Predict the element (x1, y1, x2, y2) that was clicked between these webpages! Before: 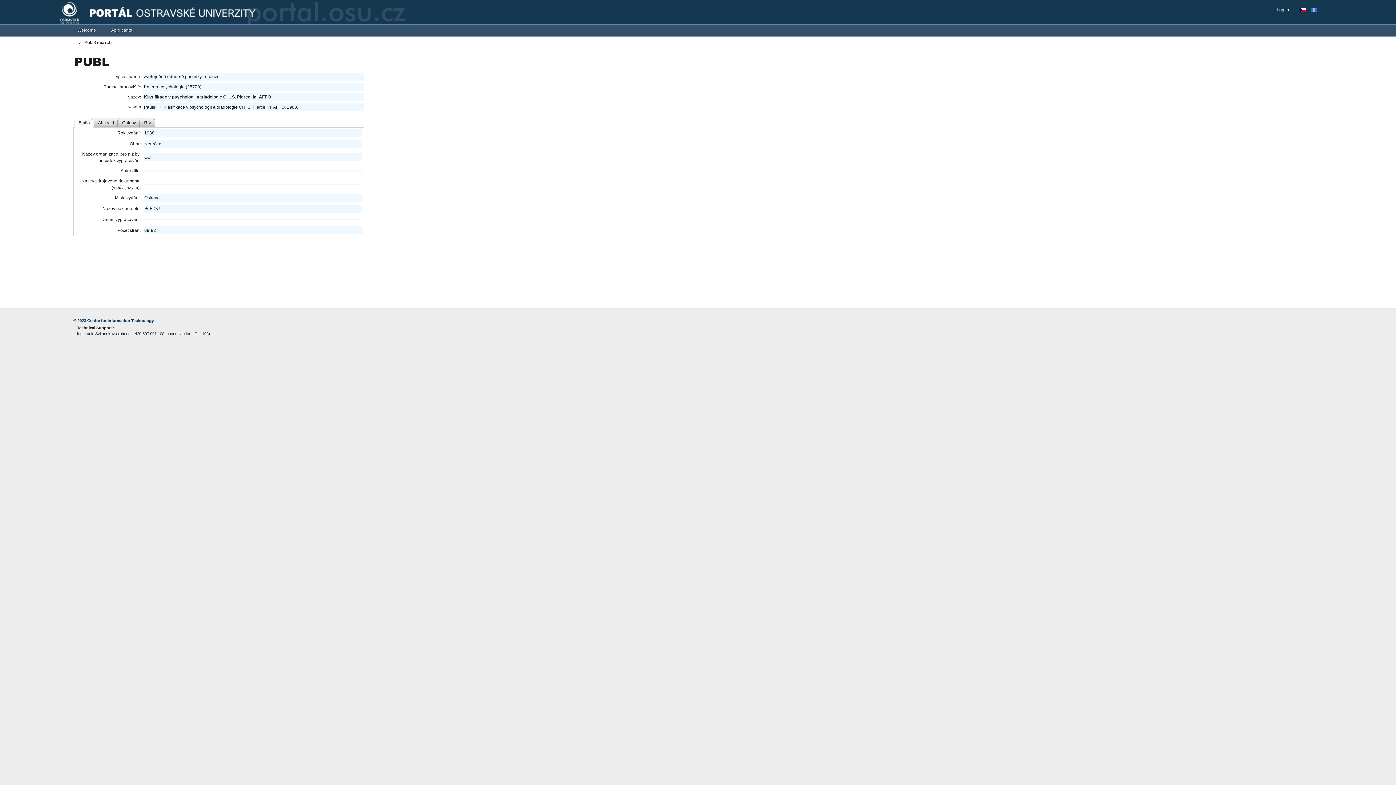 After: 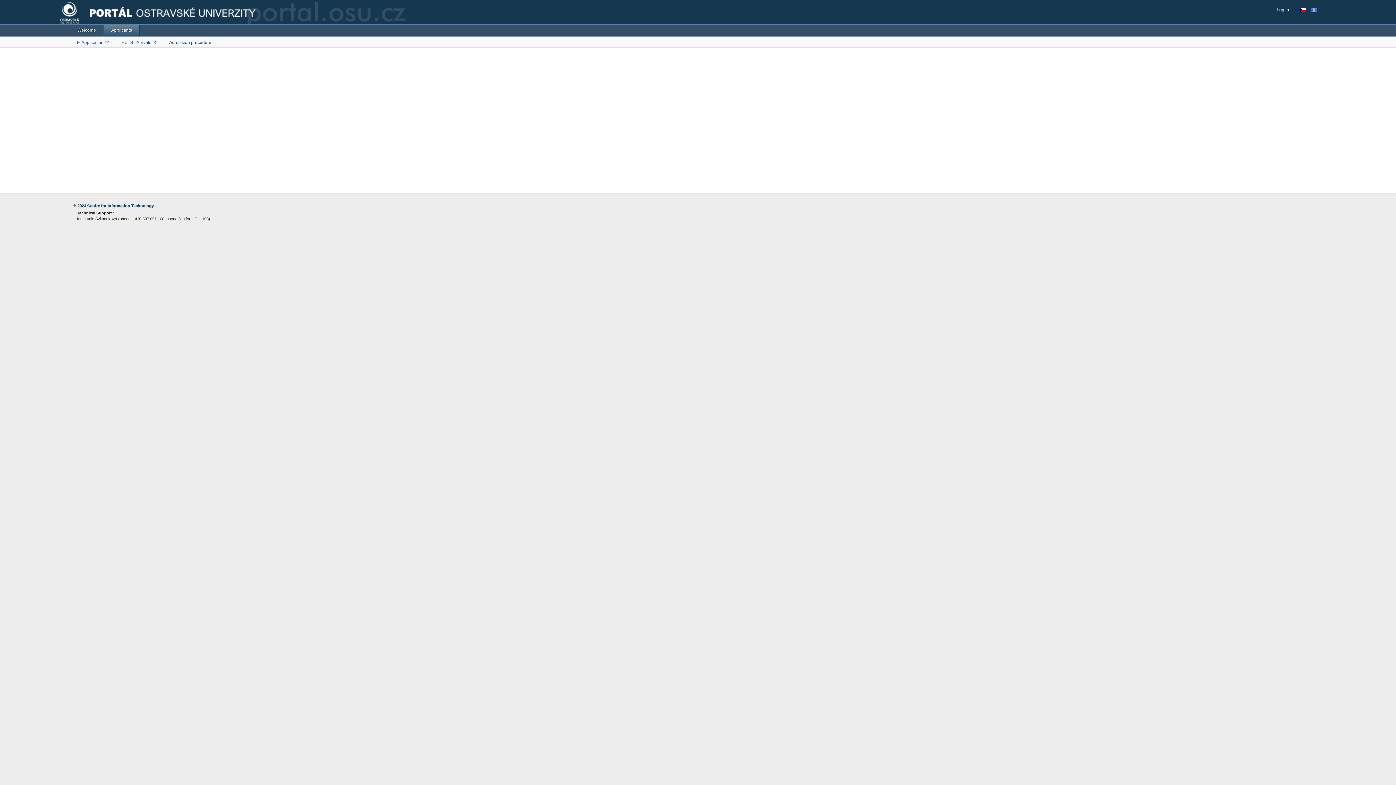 Action: bbox: (103, 24, 139, 35) label: Applicants